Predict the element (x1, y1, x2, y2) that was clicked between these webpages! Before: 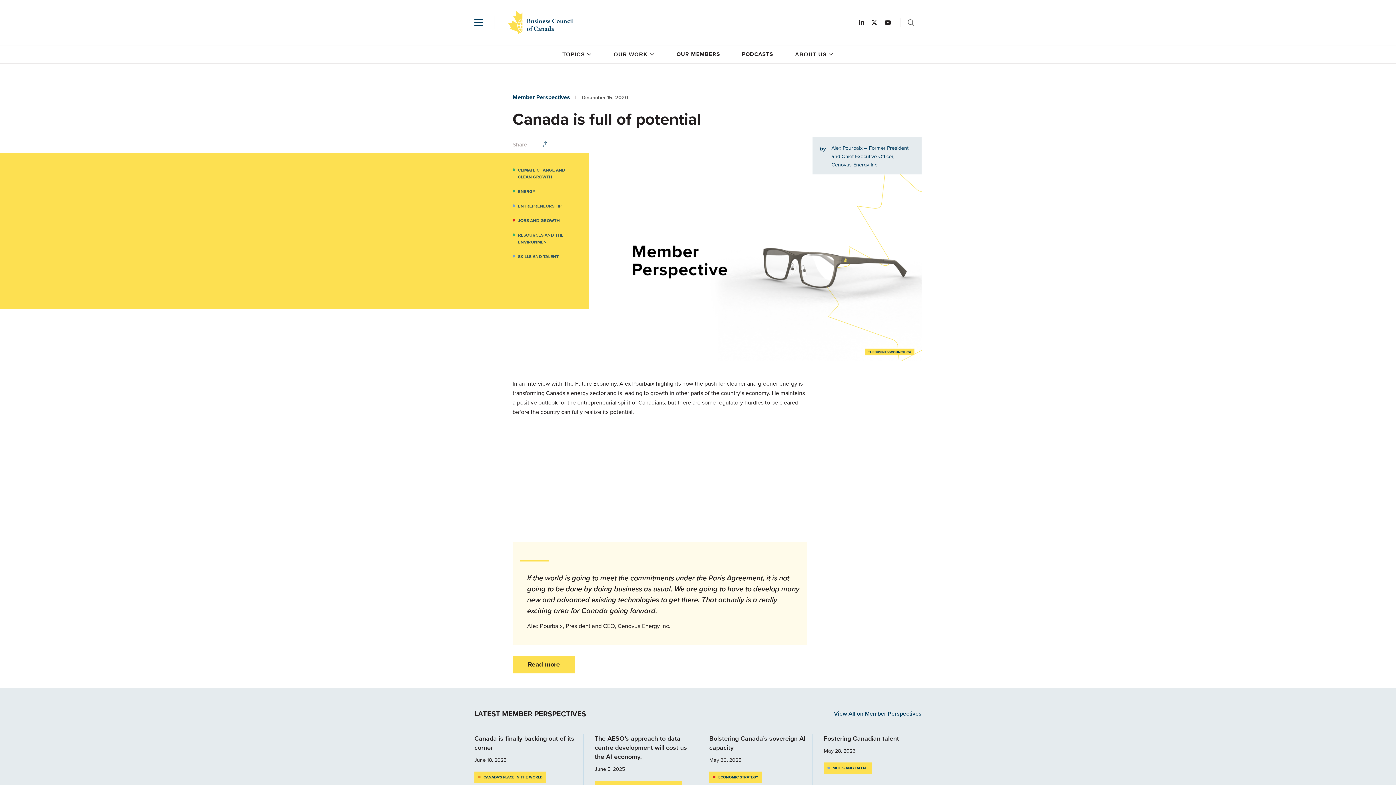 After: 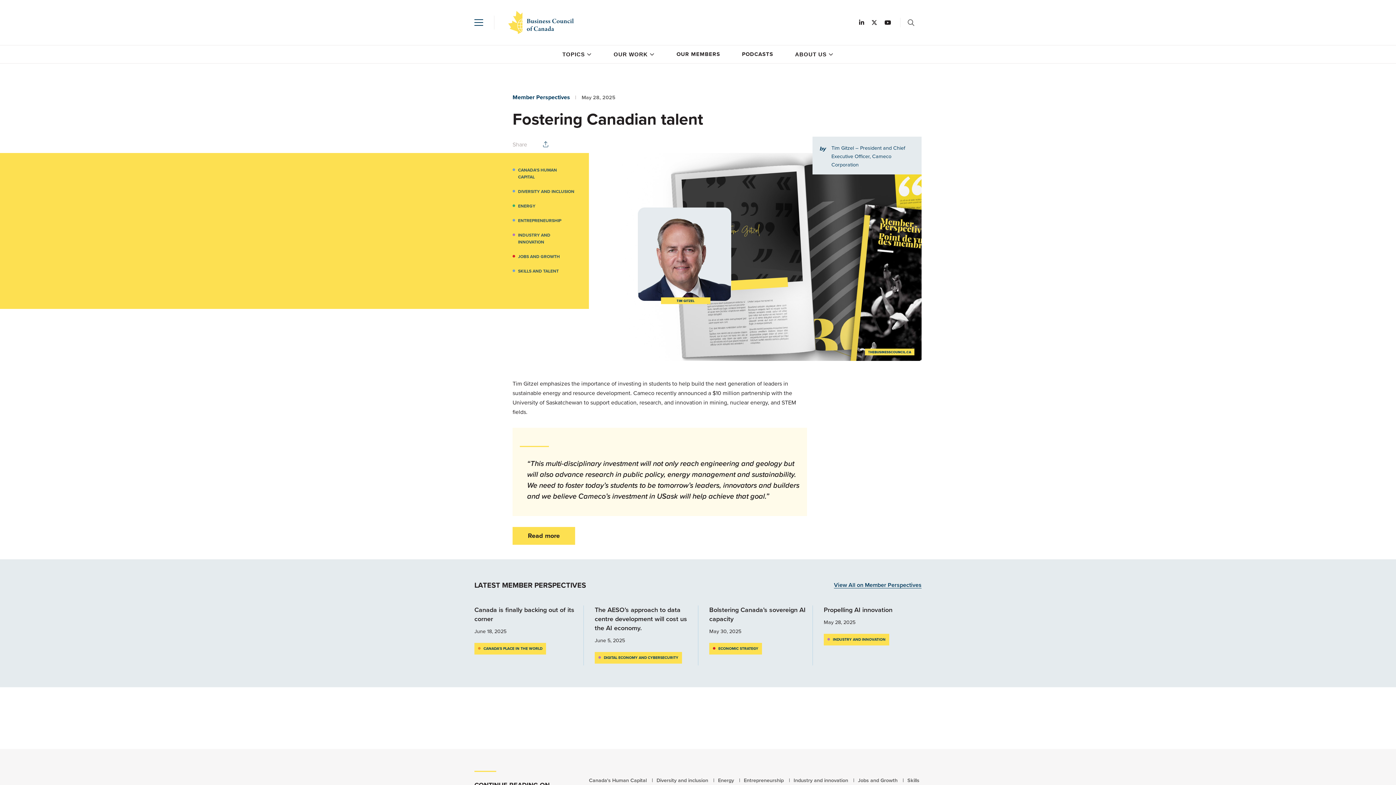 Action: label: Fostering Canadian talent  bbox: (824, 734, 901, 743)